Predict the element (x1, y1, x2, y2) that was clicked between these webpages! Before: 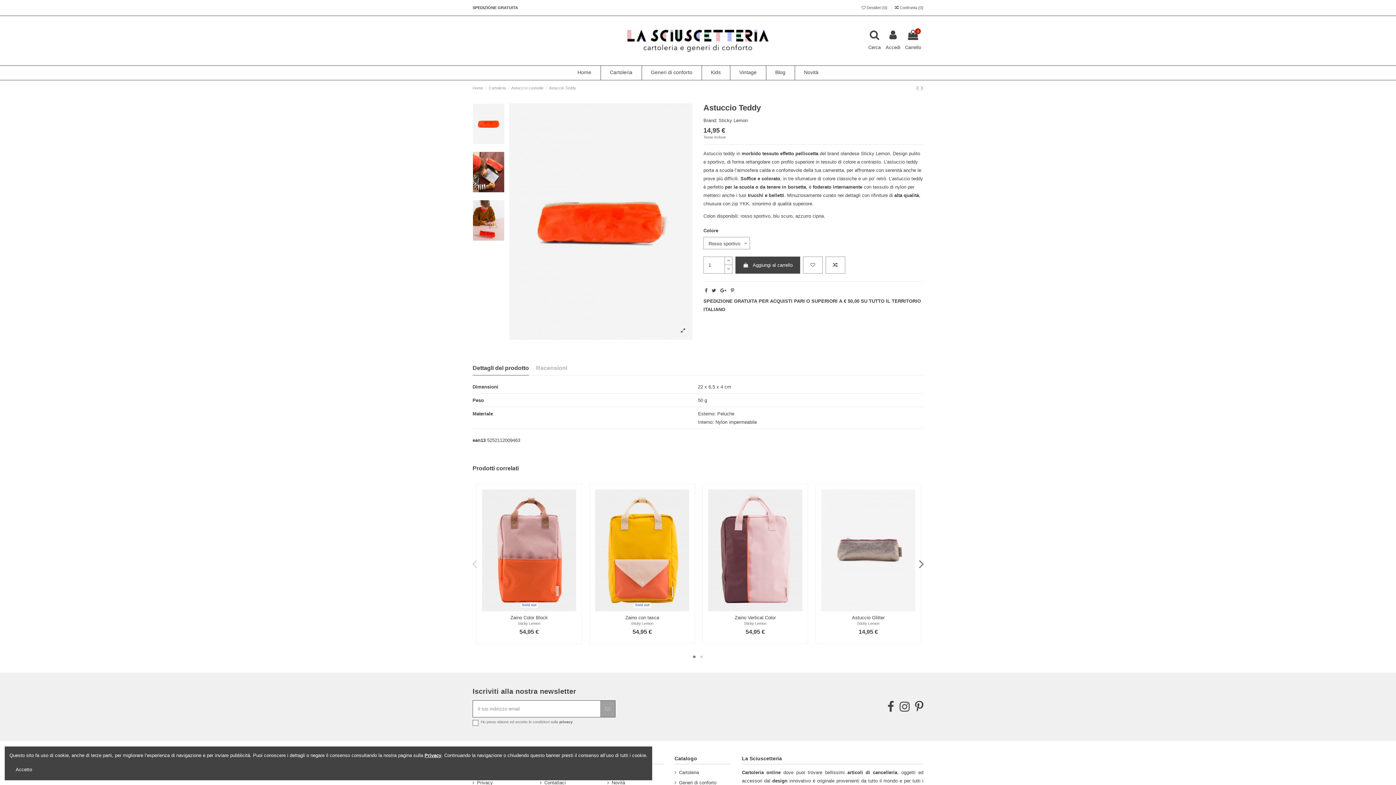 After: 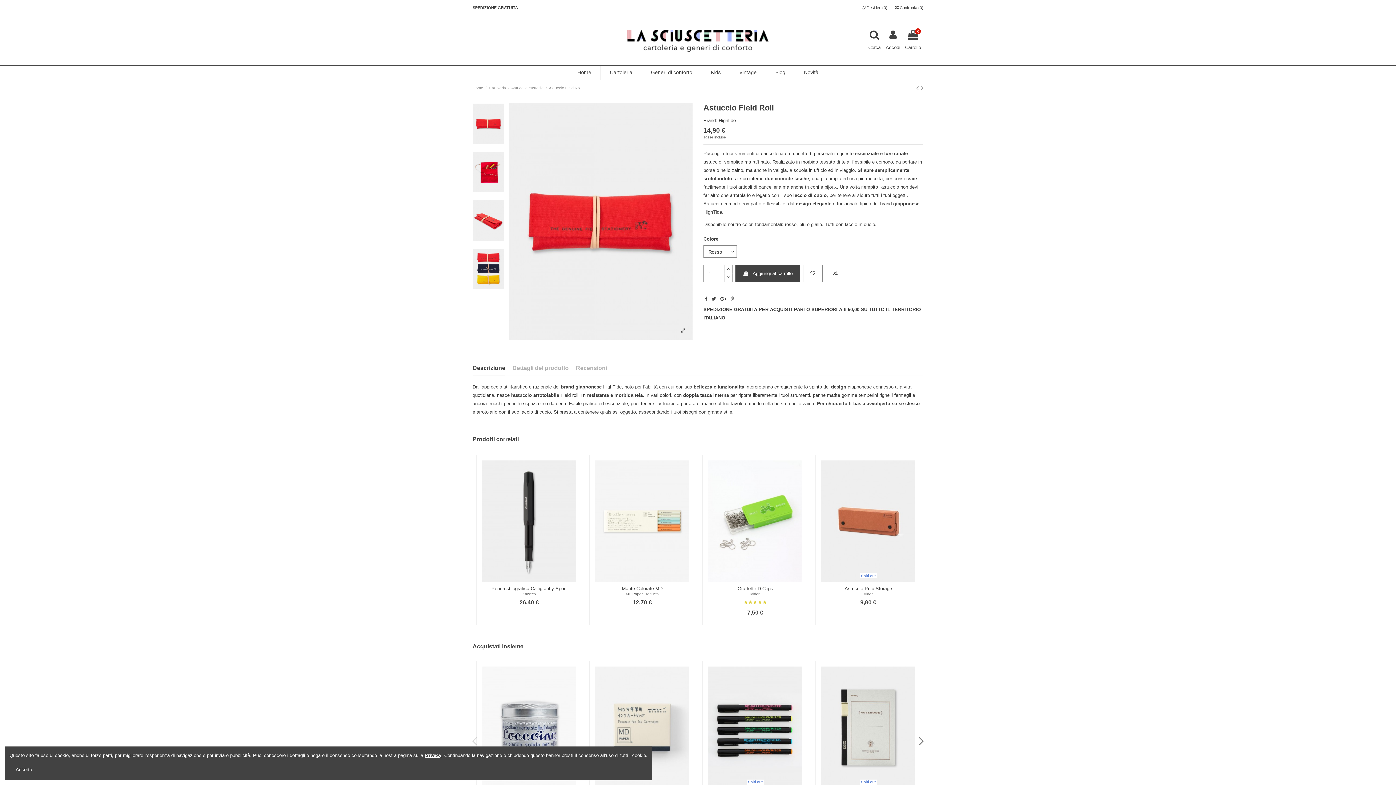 Action: bbox: (916, 83, 921, 91) label:  